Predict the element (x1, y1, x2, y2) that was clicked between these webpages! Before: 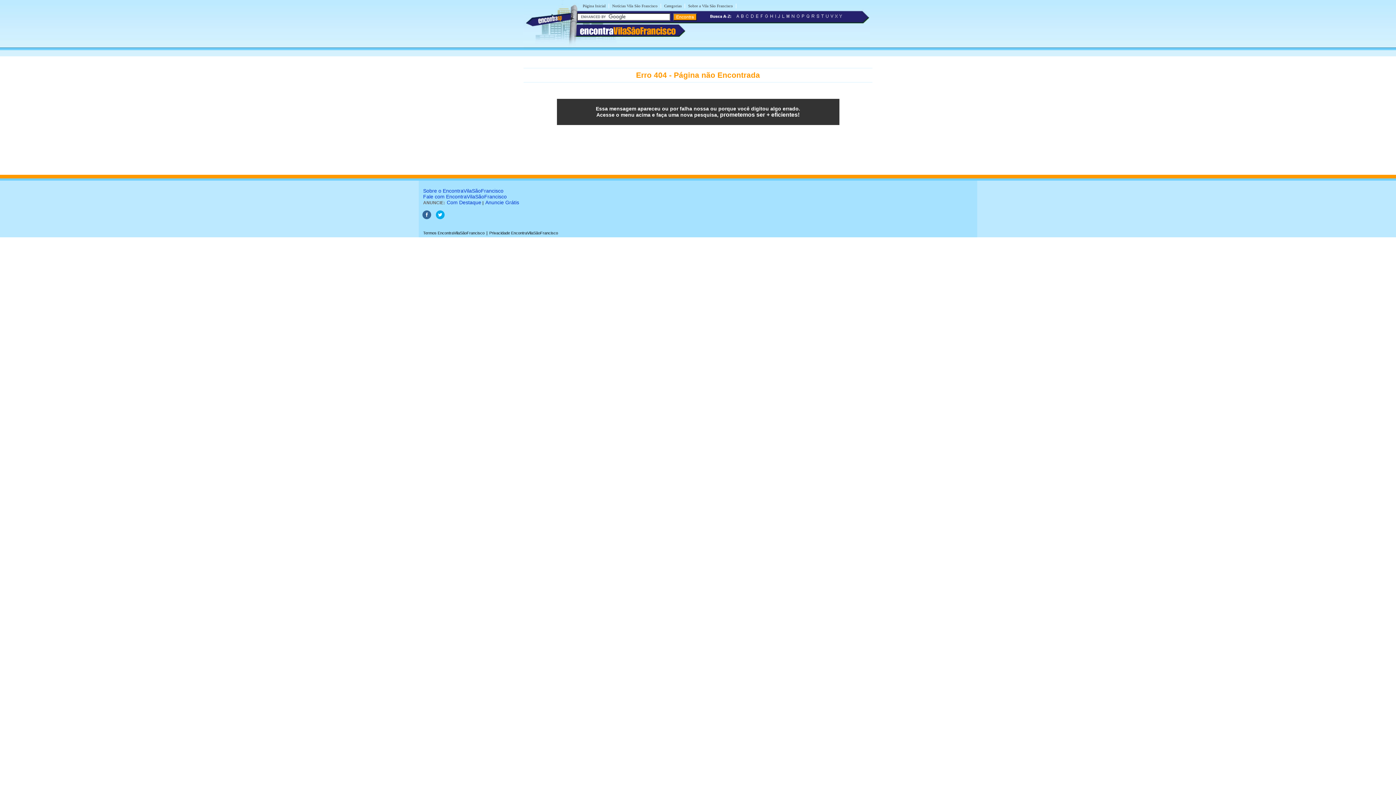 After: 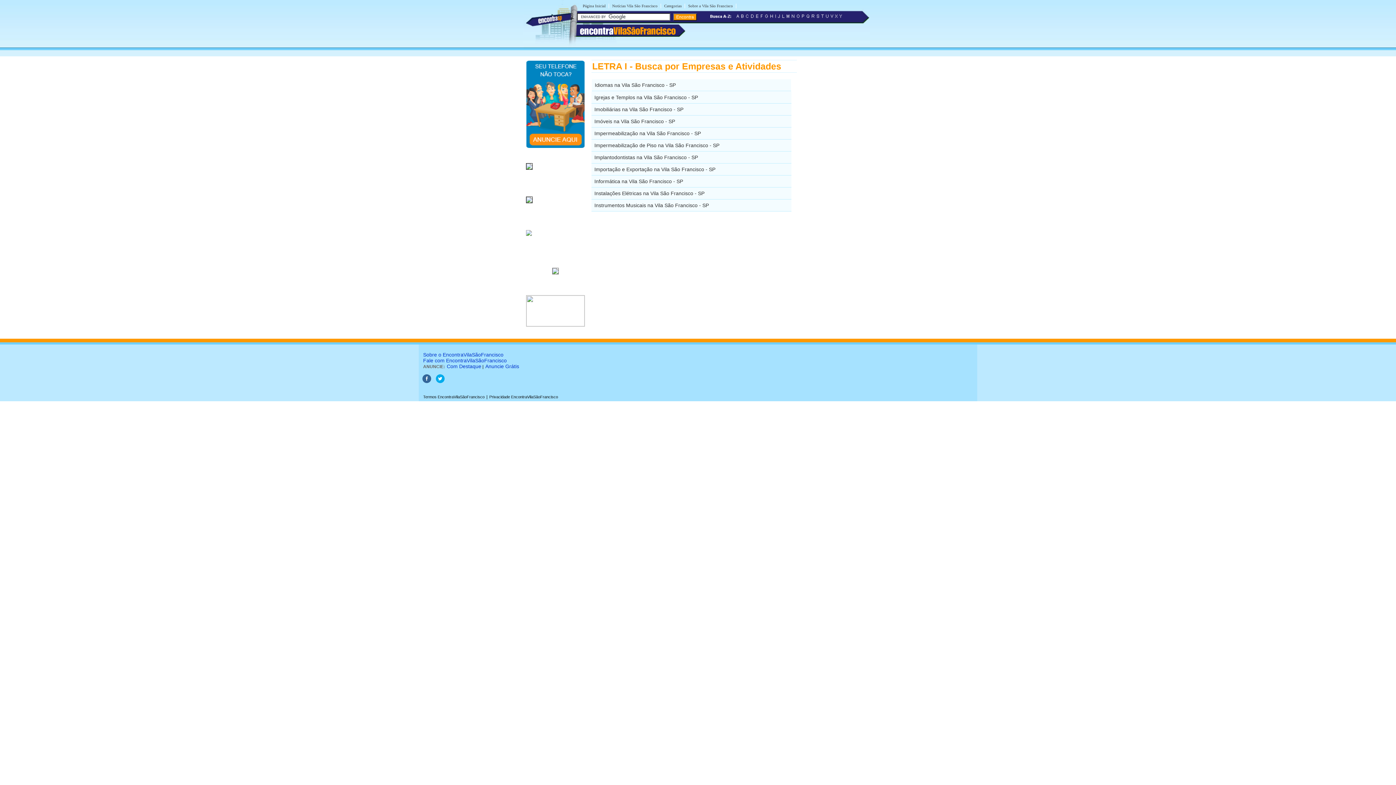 Action: bbox: (774, 15, 777, 20)